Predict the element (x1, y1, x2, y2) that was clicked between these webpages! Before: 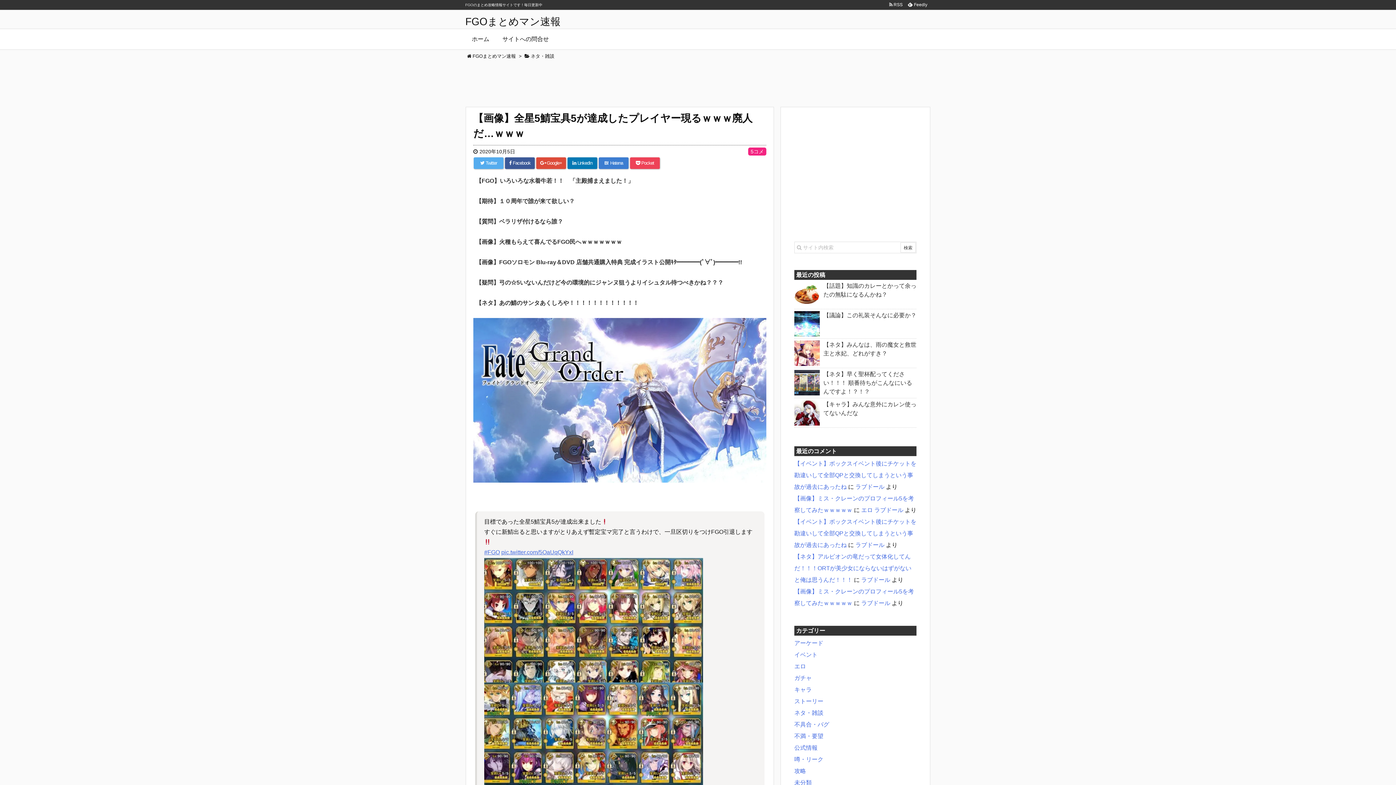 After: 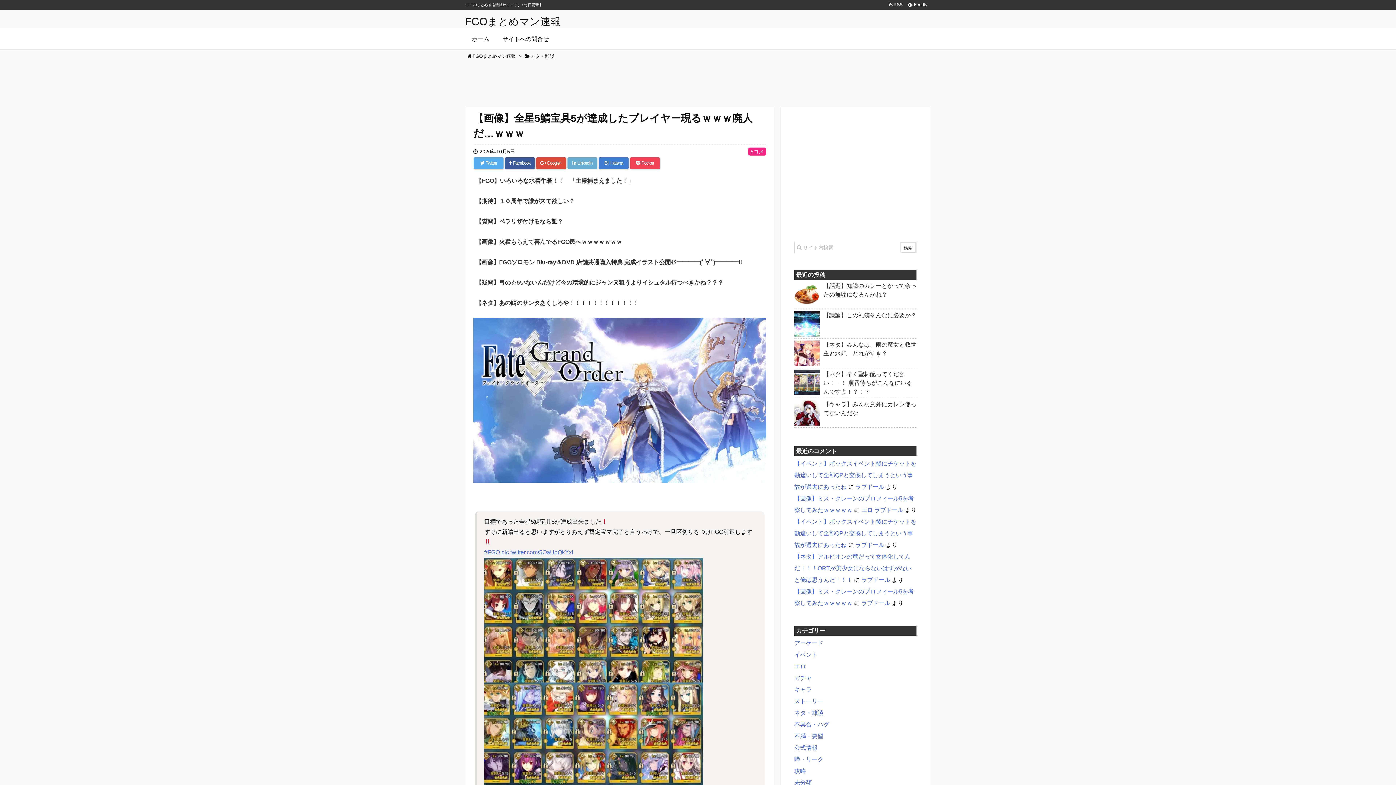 Action: bbox: (567, 157, 597, 169) label:  LinkedIn